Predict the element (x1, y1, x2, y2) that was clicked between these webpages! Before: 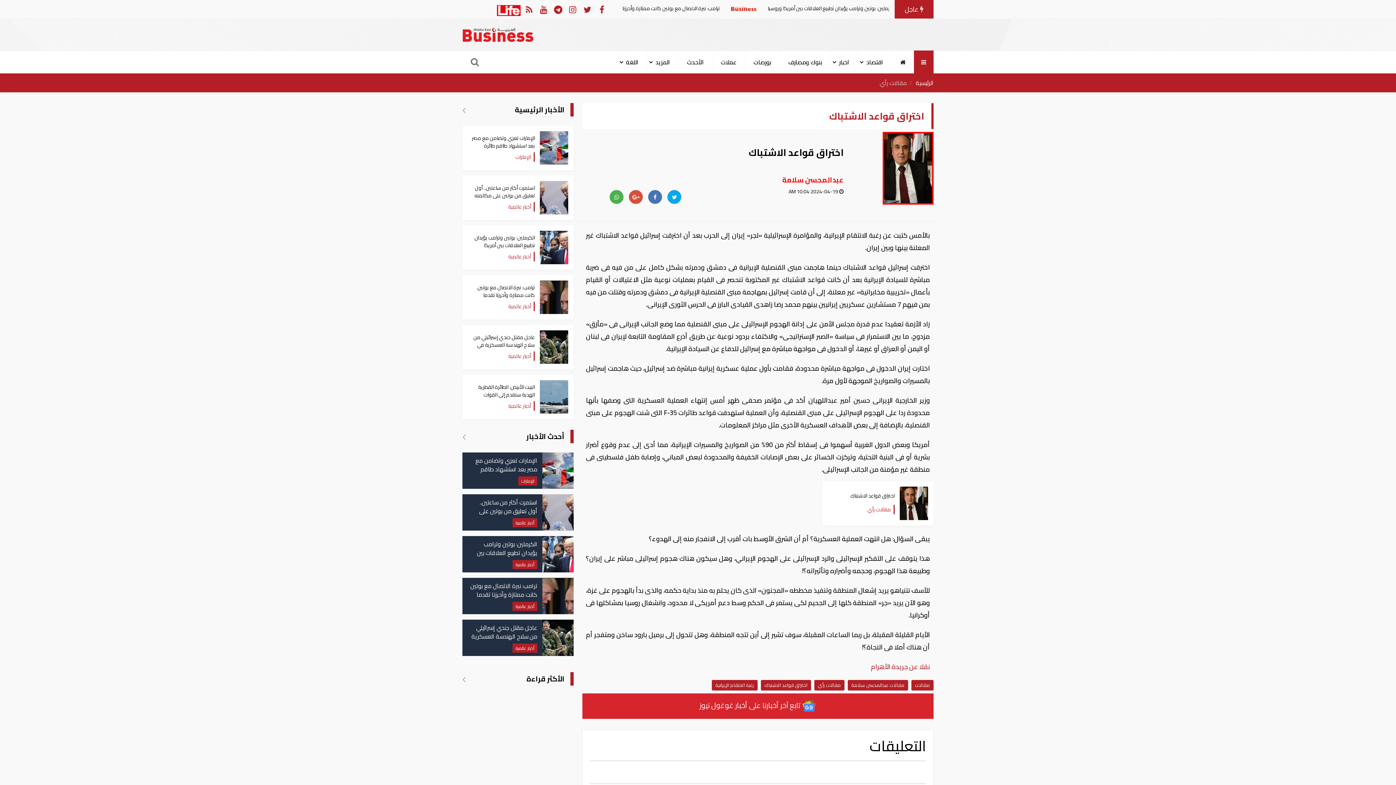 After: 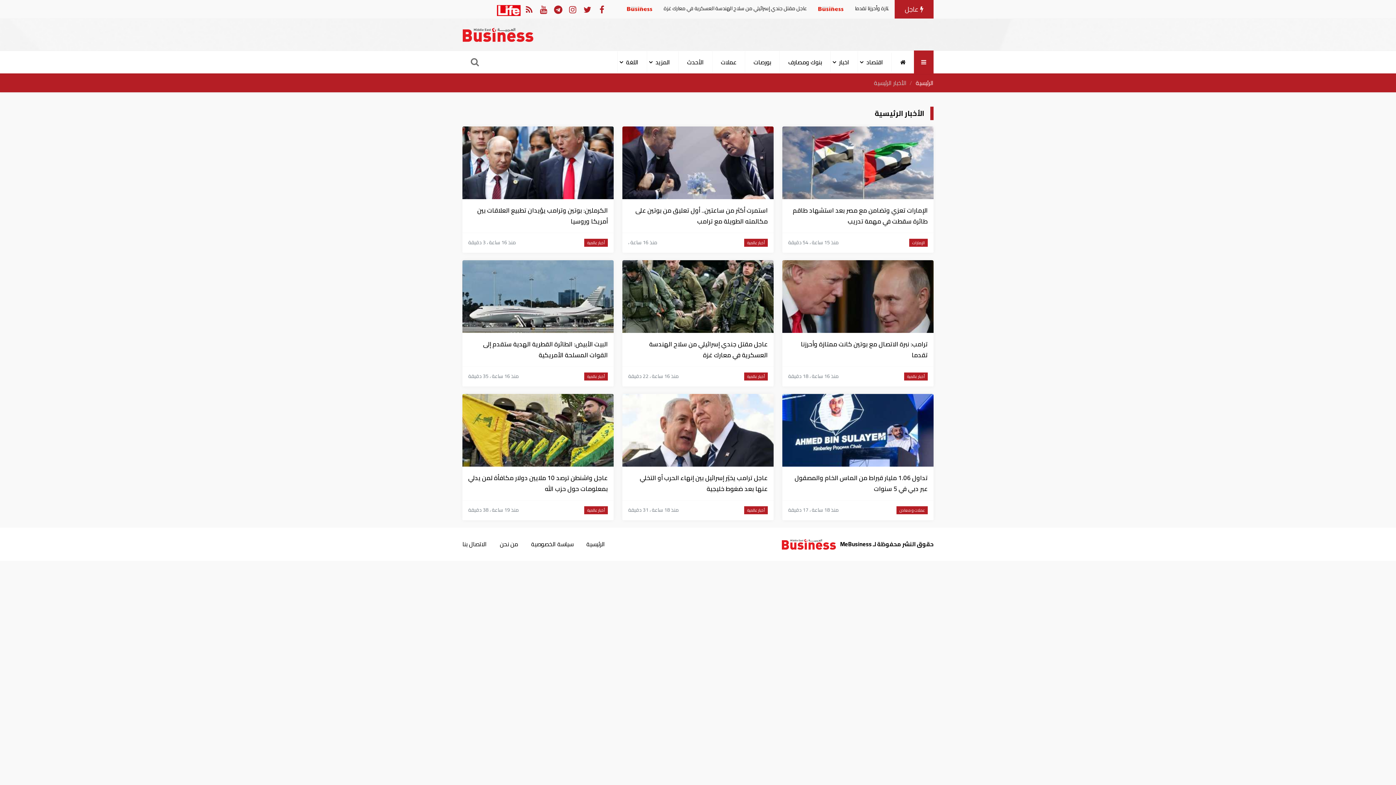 Action: bbox: (462, 103, 465, 116)